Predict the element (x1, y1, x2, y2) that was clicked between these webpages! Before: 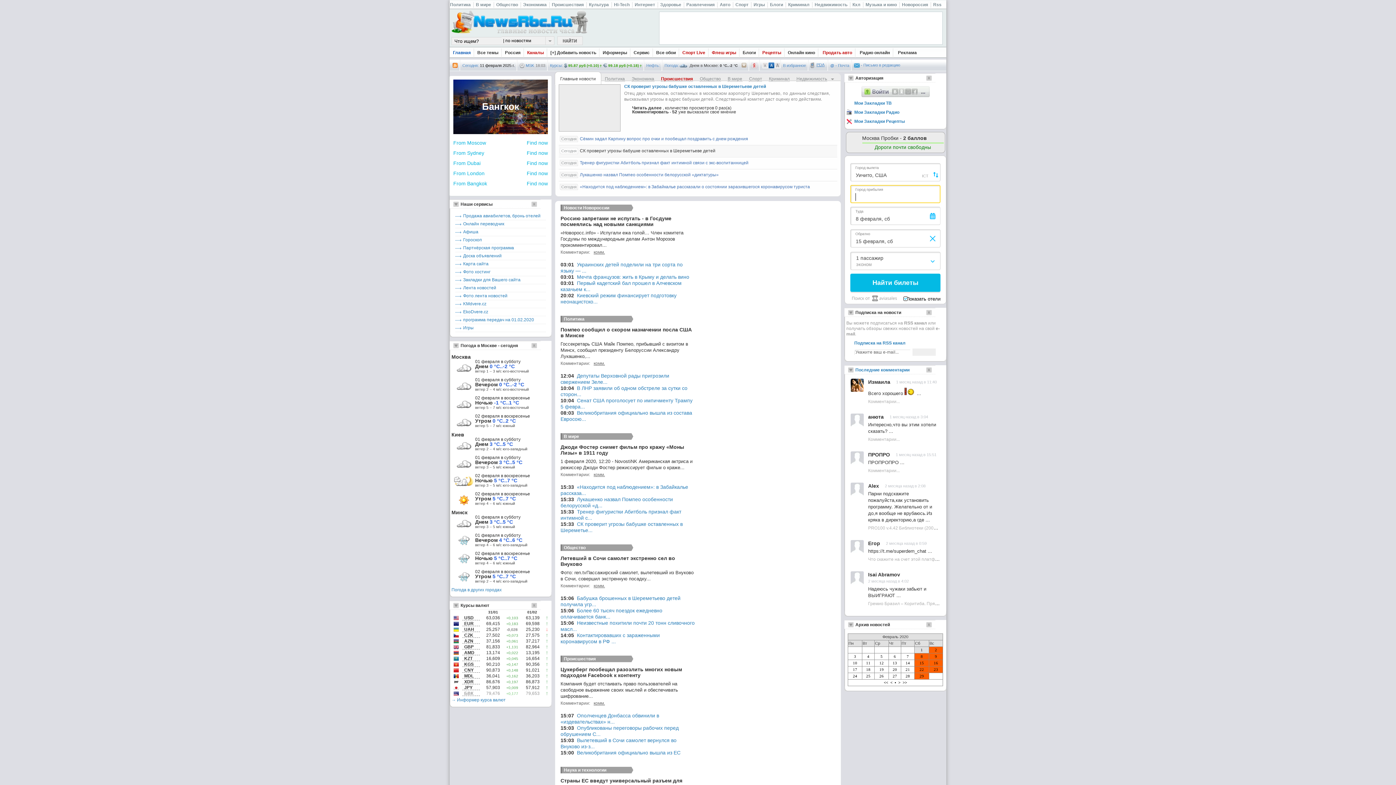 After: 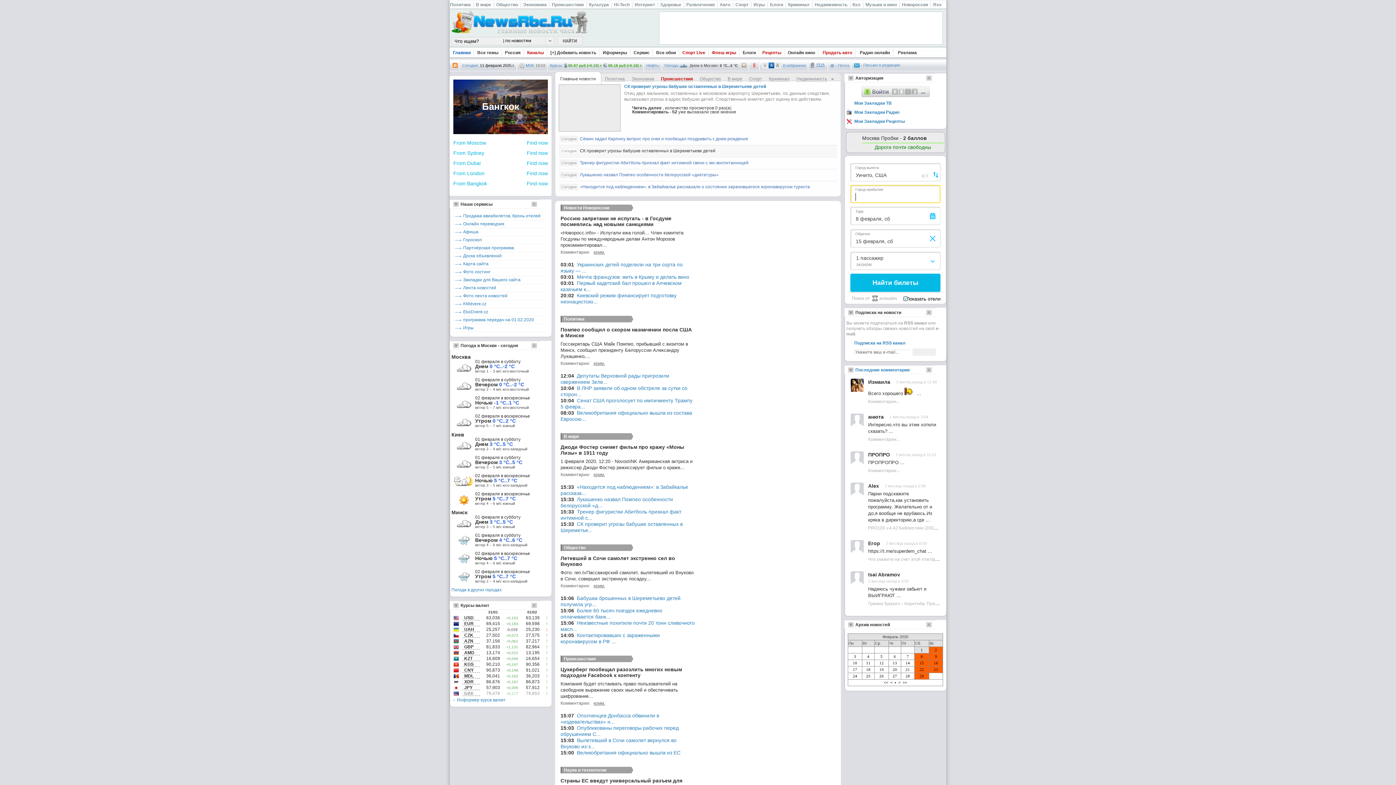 Action: label: Подписка на RSS канал bbox: (846, 340, 905, 347)